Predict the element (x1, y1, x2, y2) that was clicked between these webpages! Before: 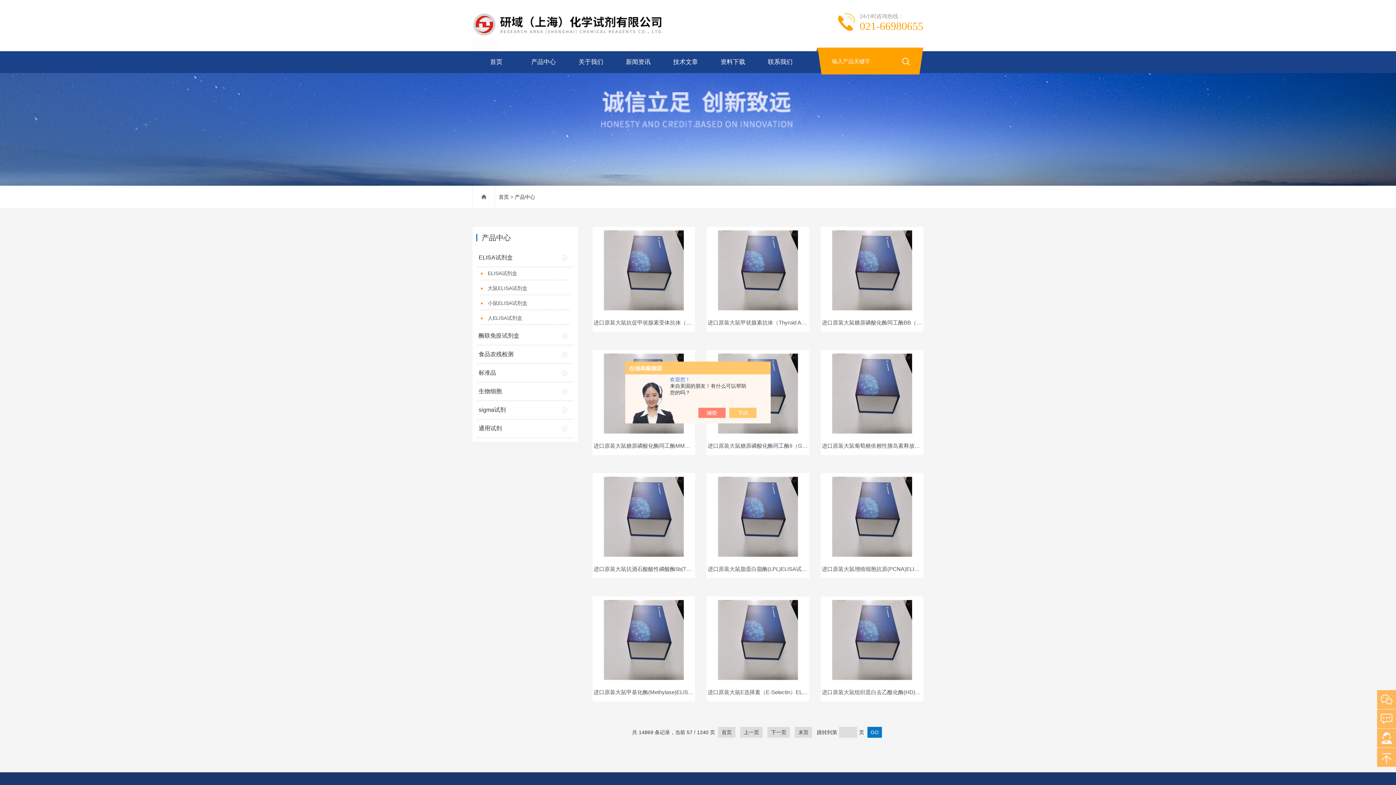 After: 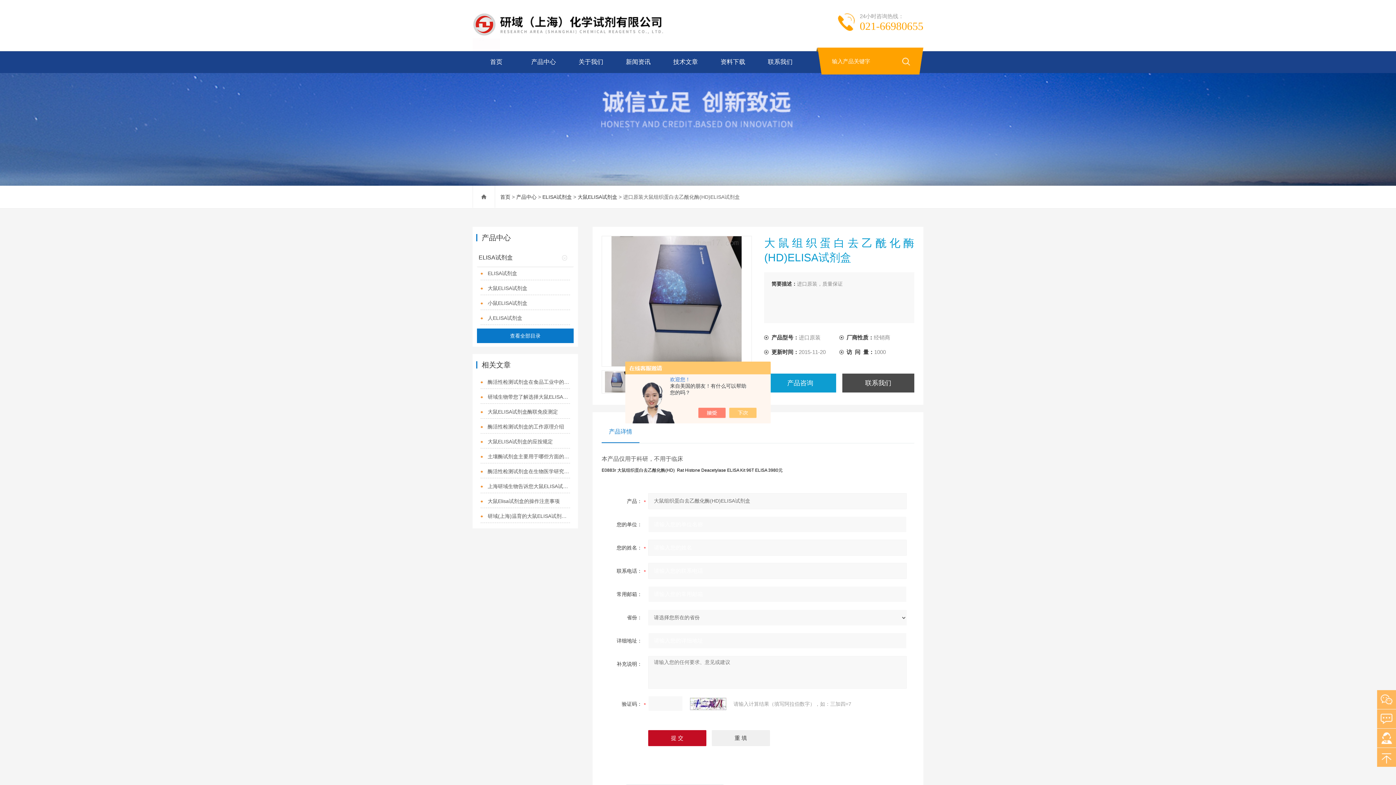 Action: bbox: (824, 600, 919, 680)